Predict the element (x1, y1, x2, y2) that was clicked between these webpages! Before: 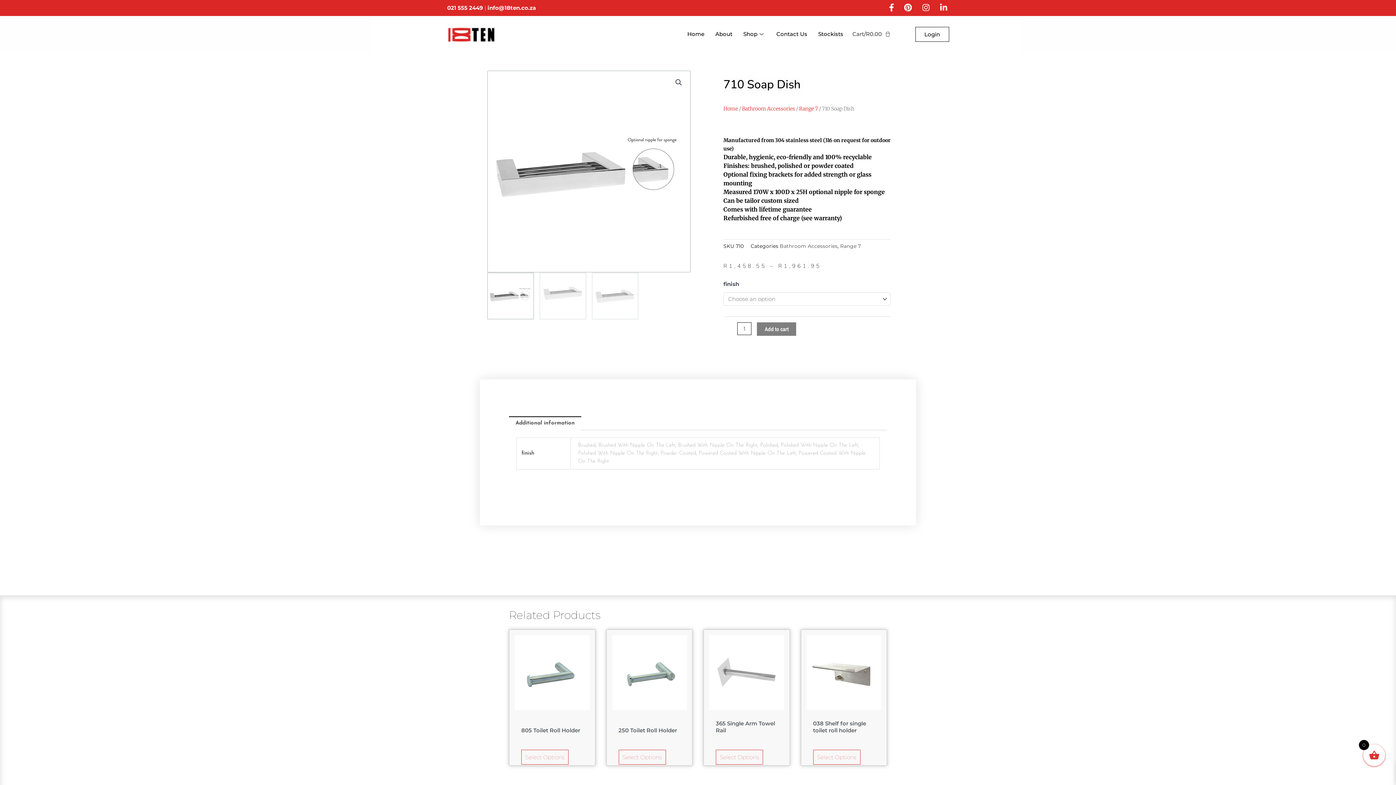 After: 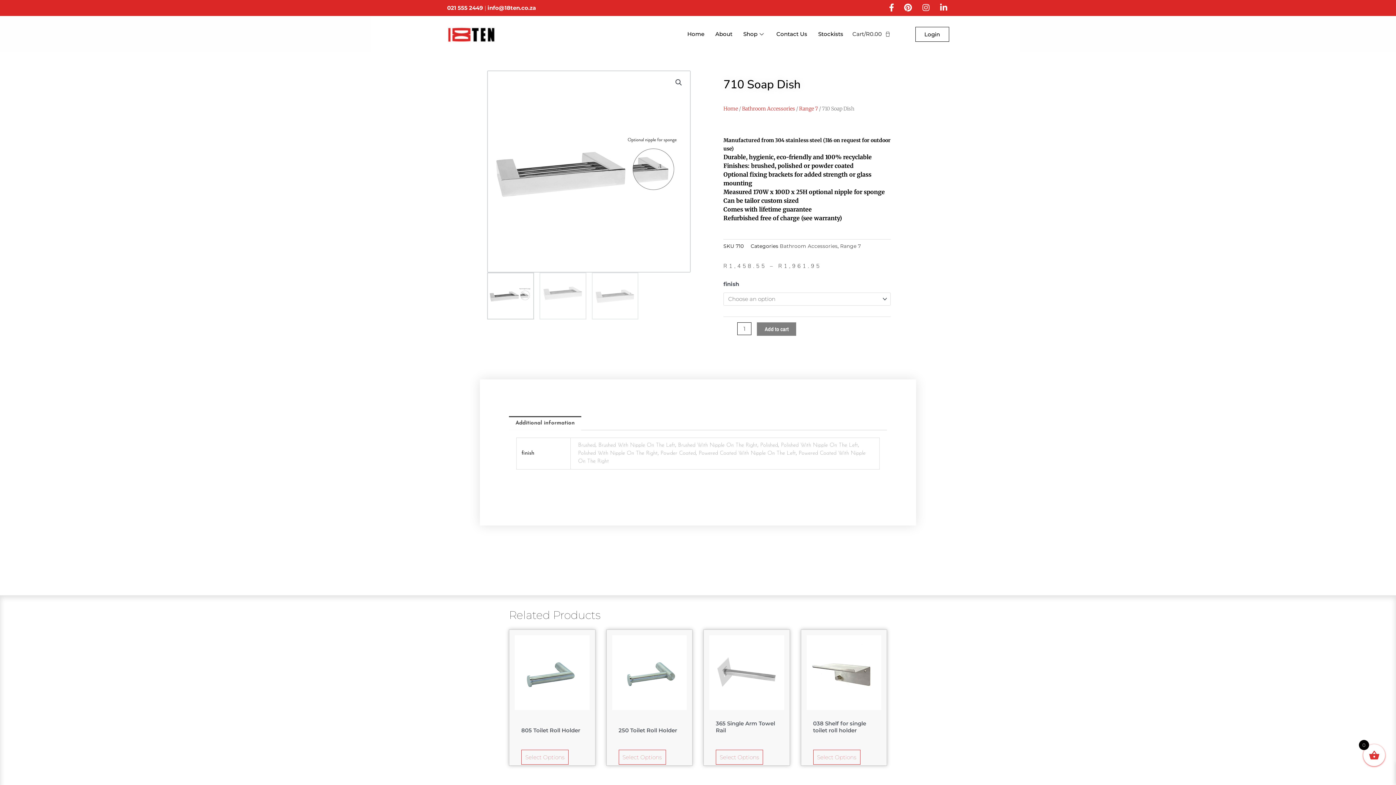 Action: label: 021 555 2449 bbox: (447, 4, 483, 11)